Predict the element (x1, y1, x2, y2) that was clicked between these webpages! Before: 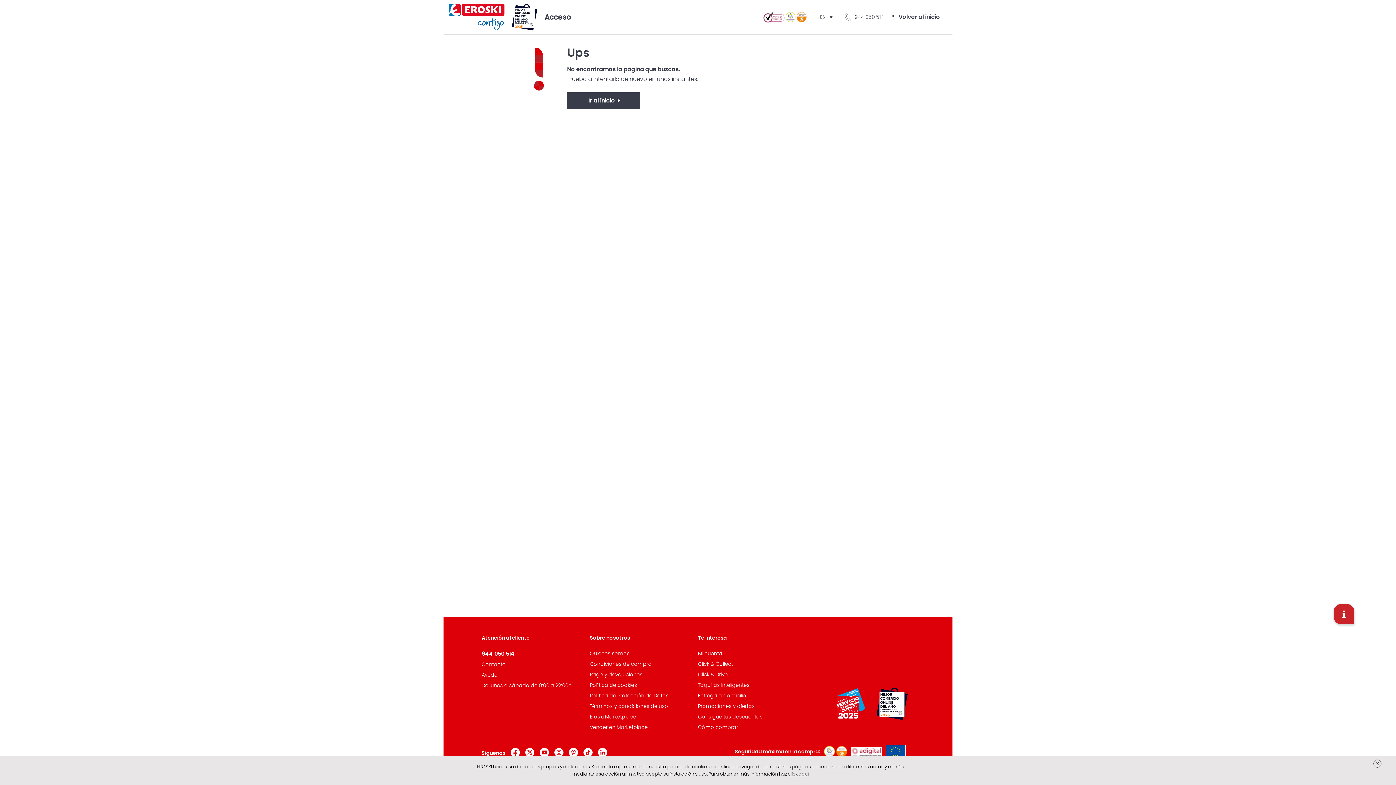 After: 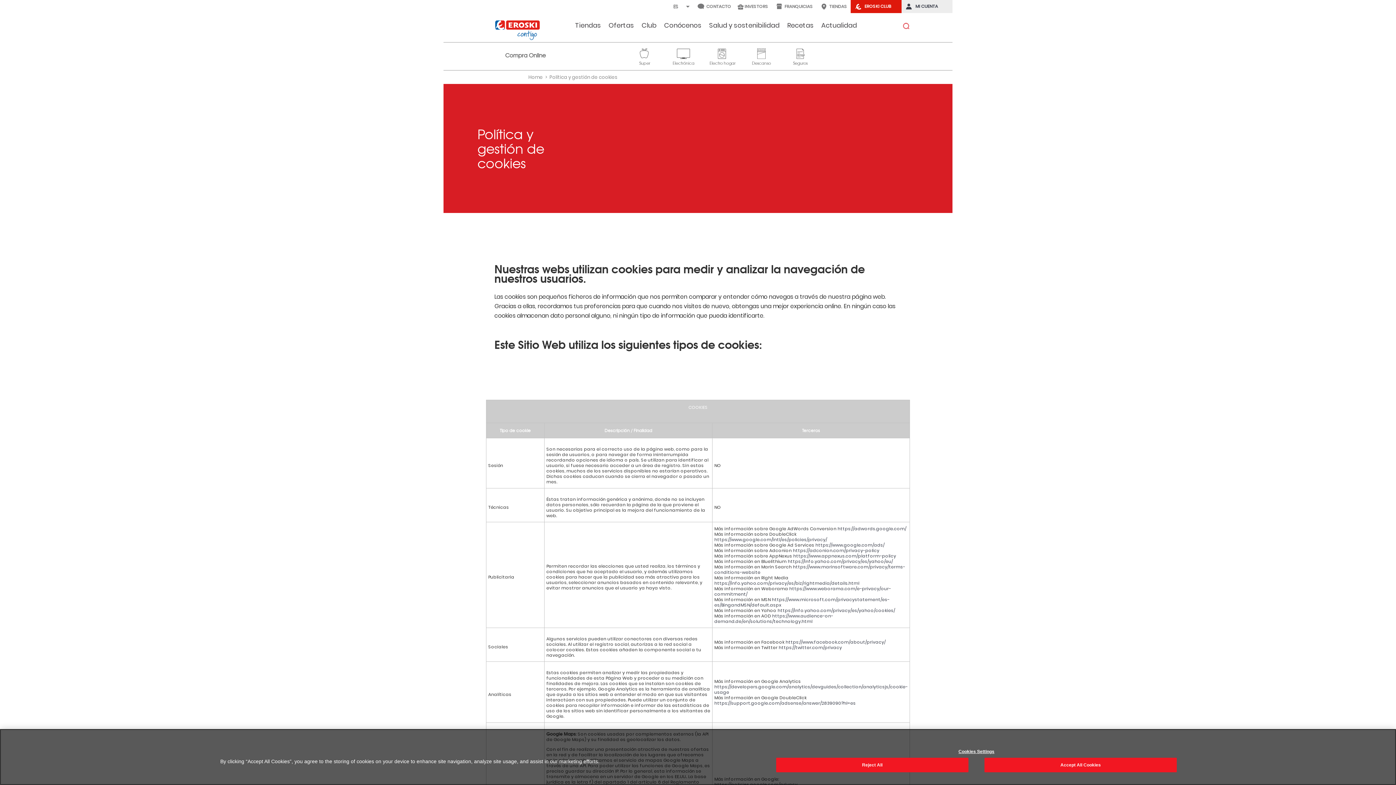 Action: label: Política de cookies bbox: (590, 681, 637, 689)